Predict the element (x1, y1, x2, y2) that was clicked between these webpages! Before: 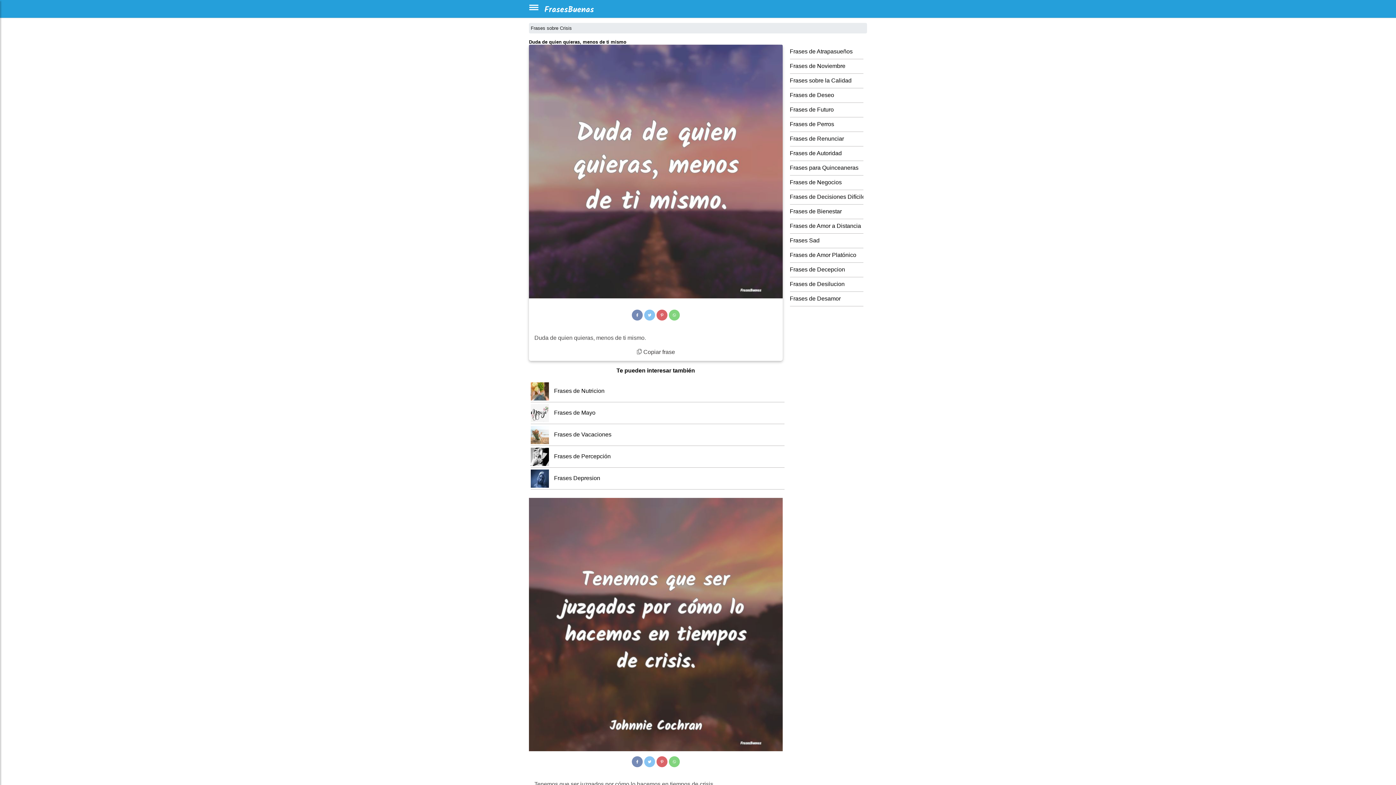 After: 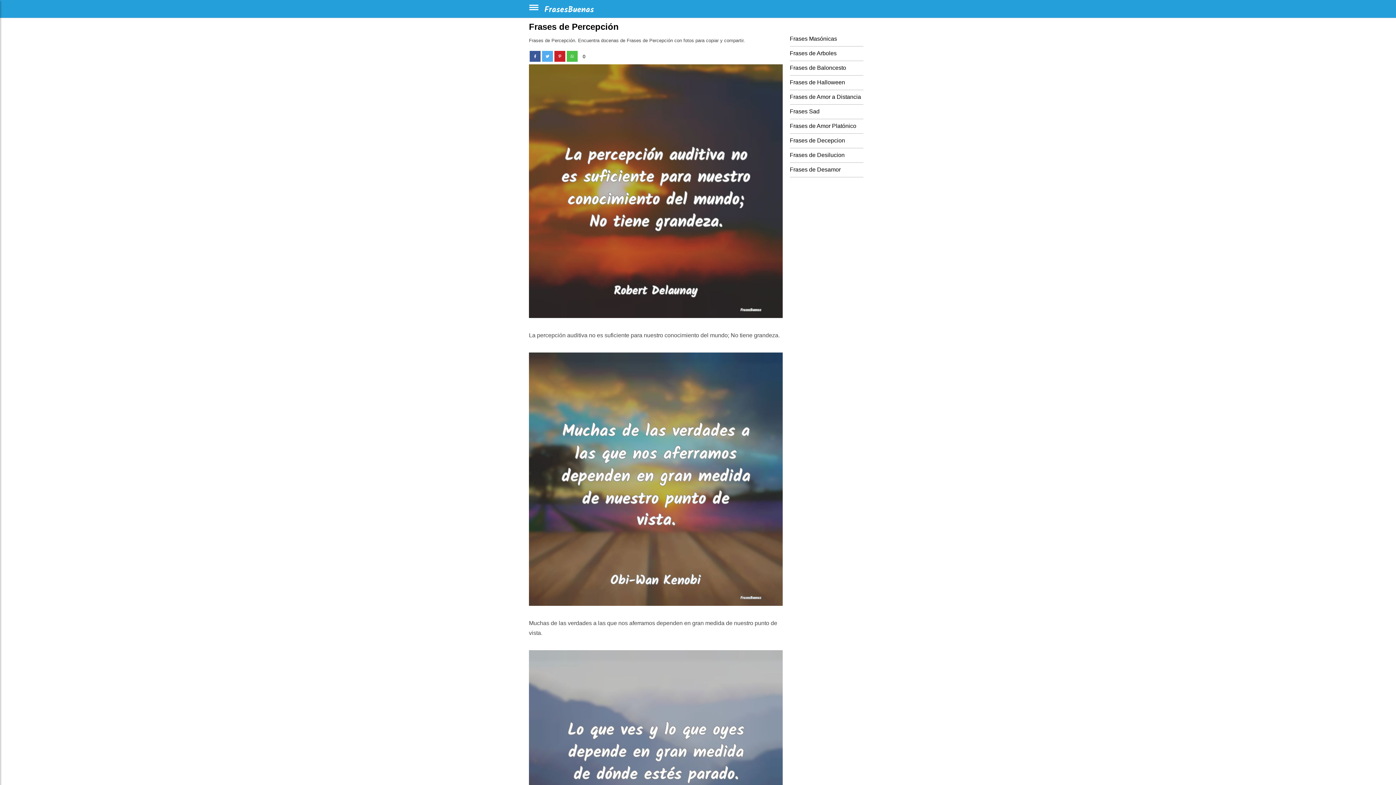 Action: bbox: (530, 453, 610, 459) label:  Frases de Percepción